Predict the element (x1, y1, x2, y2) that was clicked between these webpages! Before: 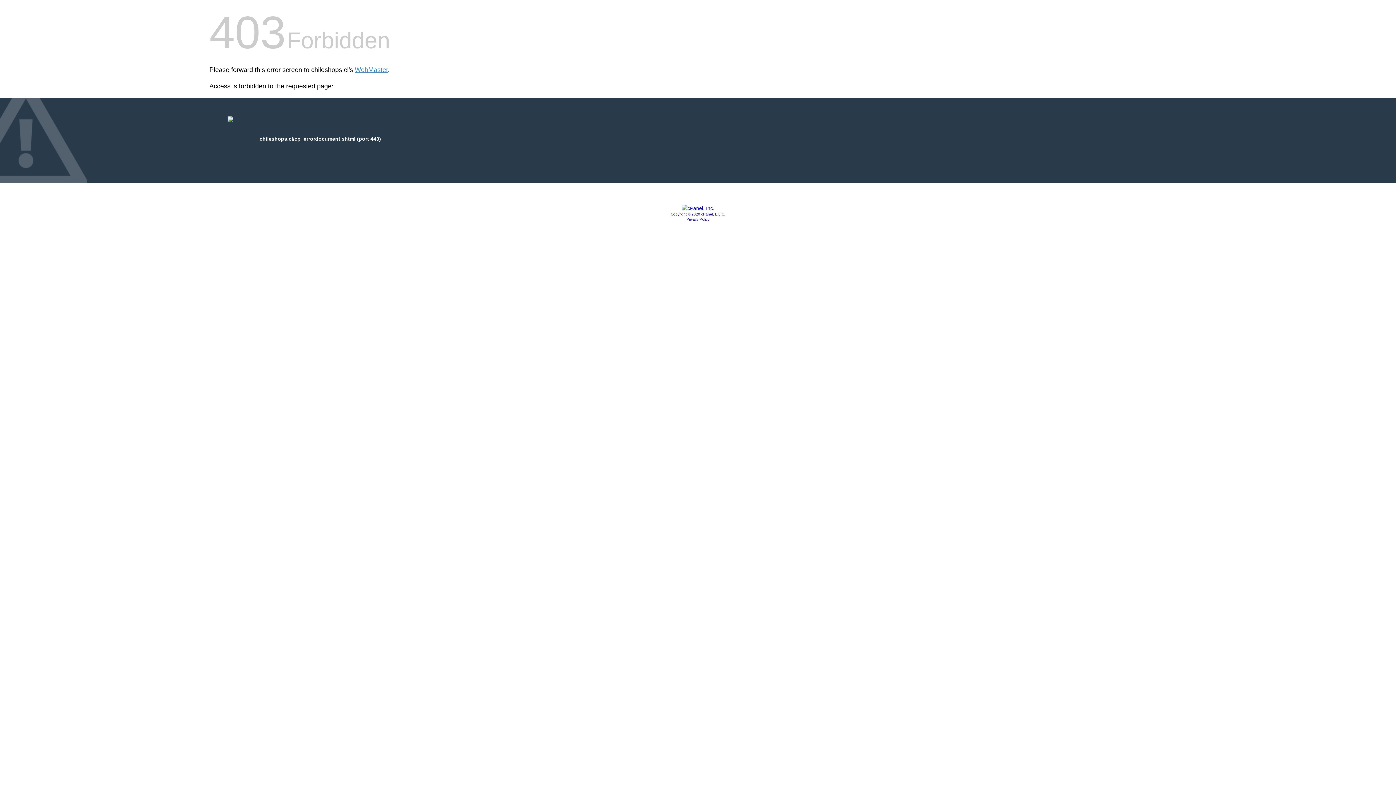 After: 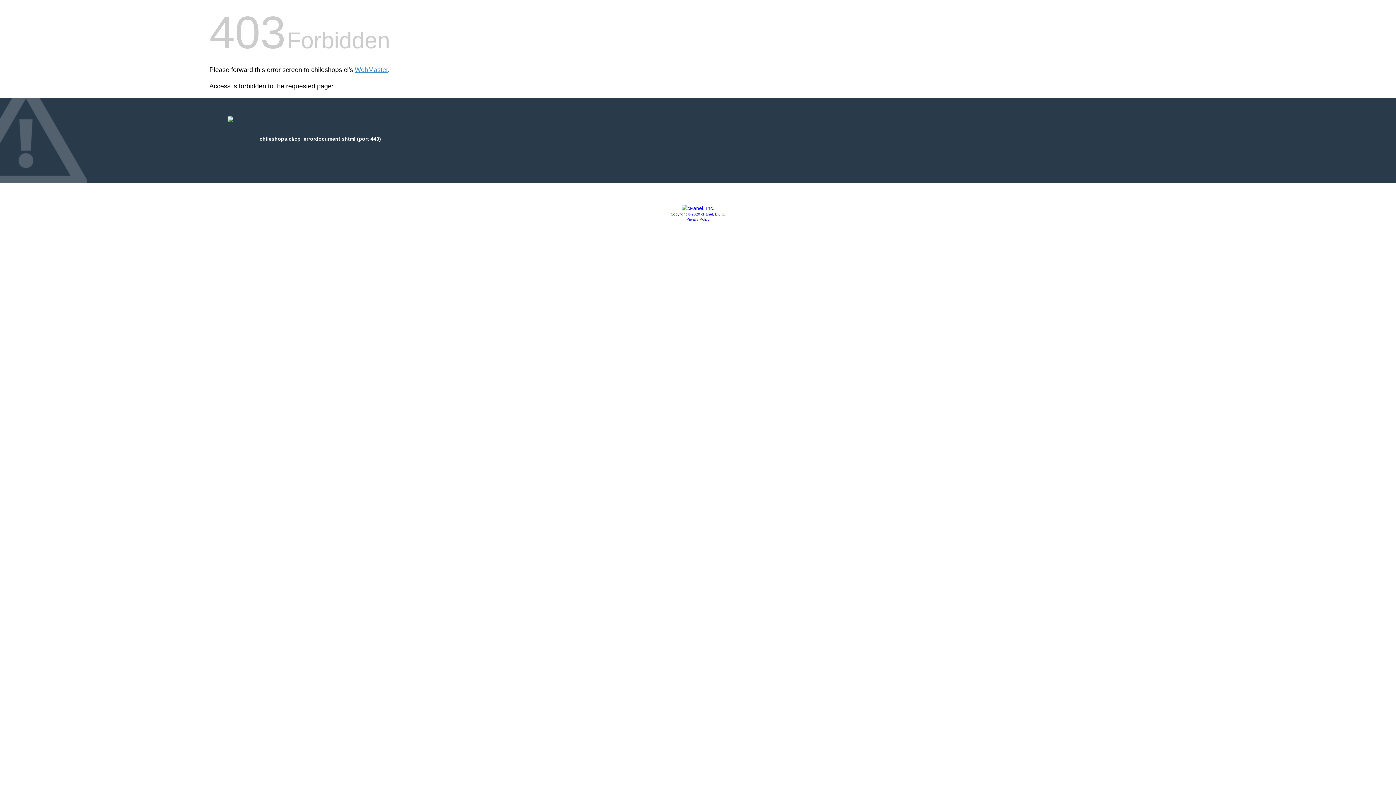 Action: label: Privacy Policy bbox: (686, 217, 709, 221)